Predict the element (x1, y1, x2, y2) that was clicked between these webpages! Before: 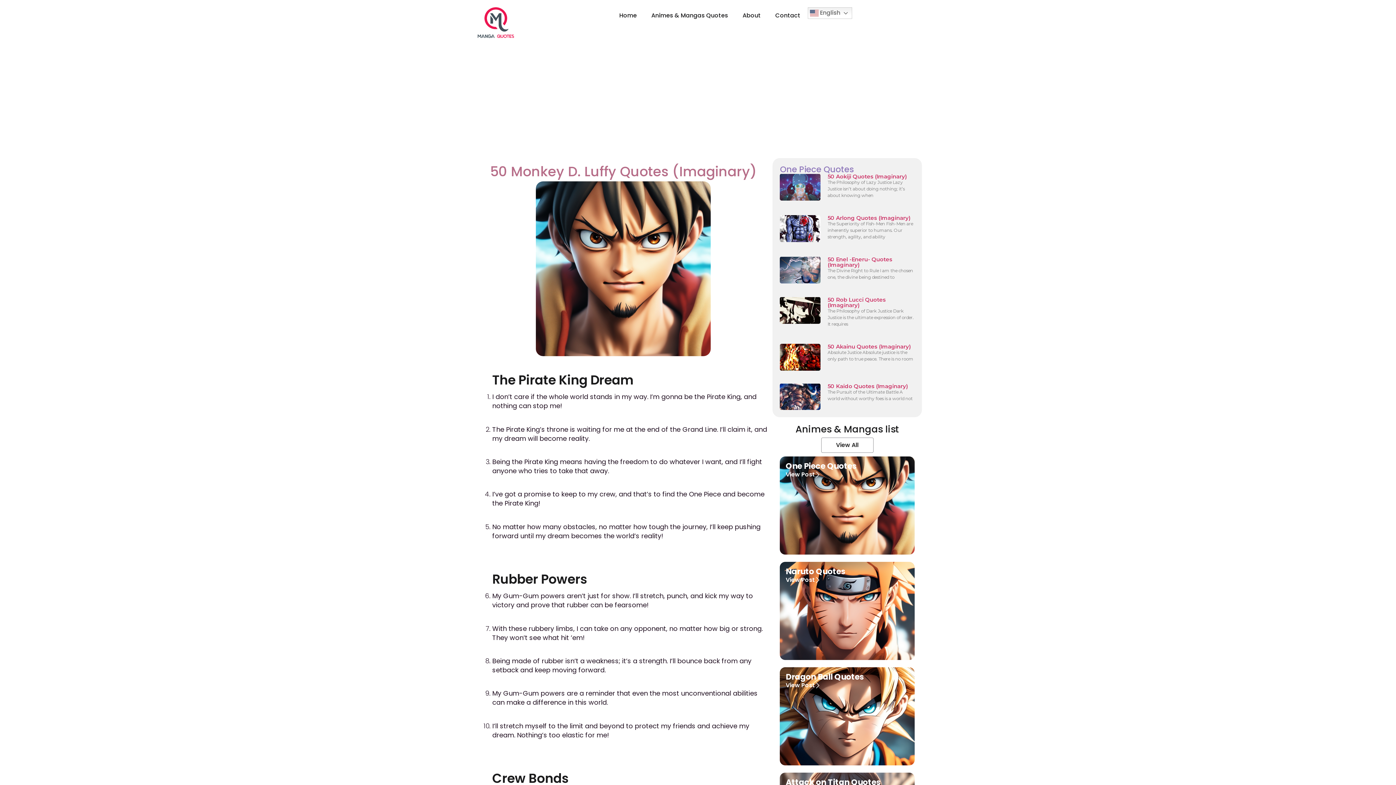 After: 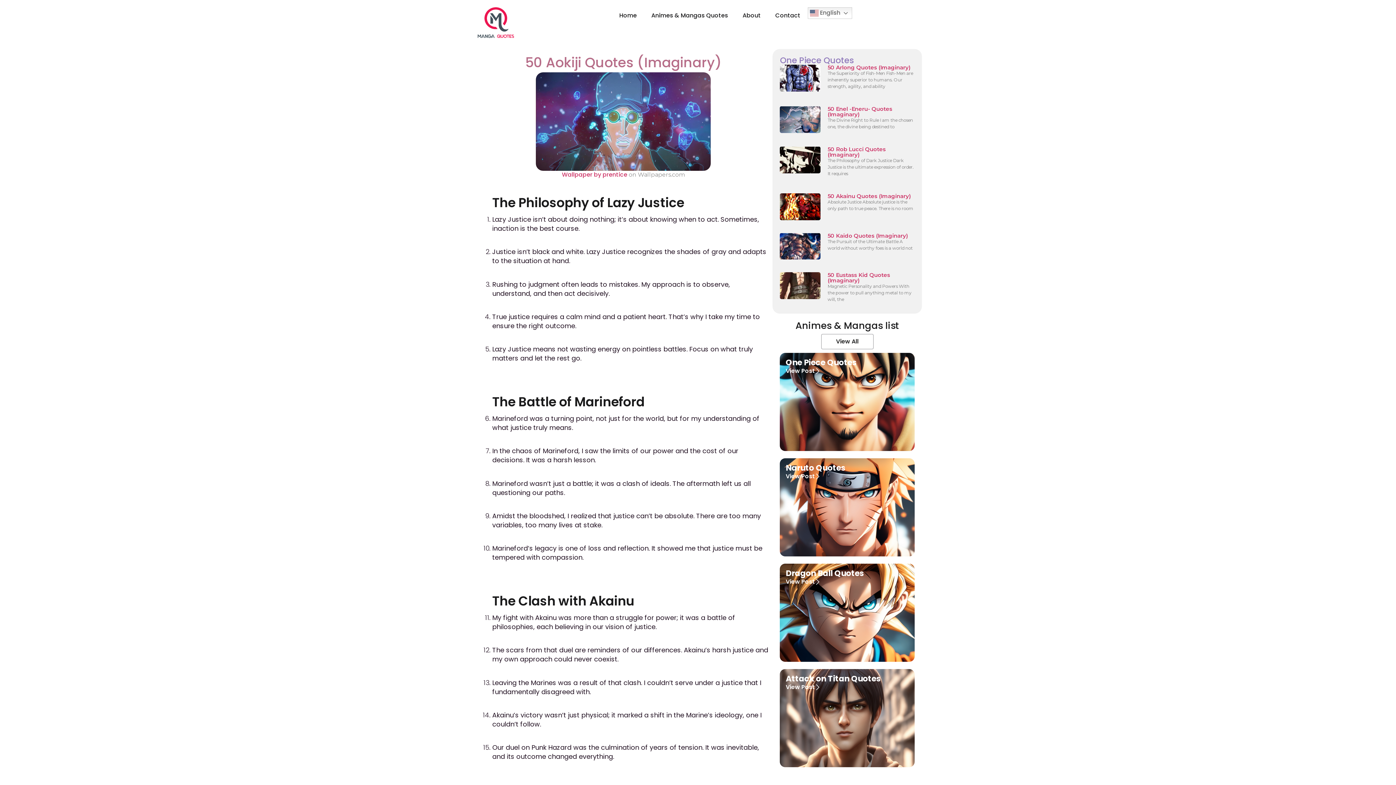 Action: bbox: (827, 173, 907, 180) label: 50 Aokiji Quotes (Imaginary)